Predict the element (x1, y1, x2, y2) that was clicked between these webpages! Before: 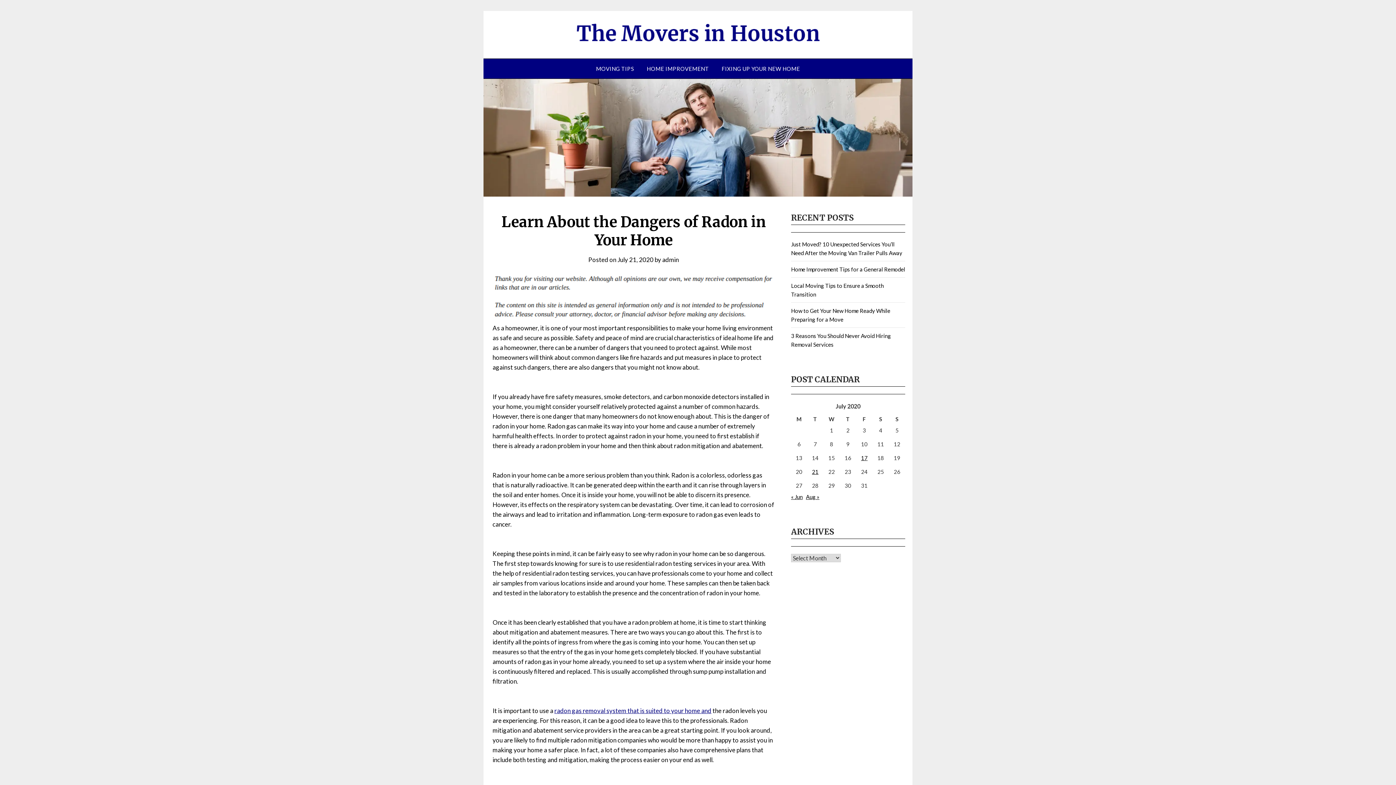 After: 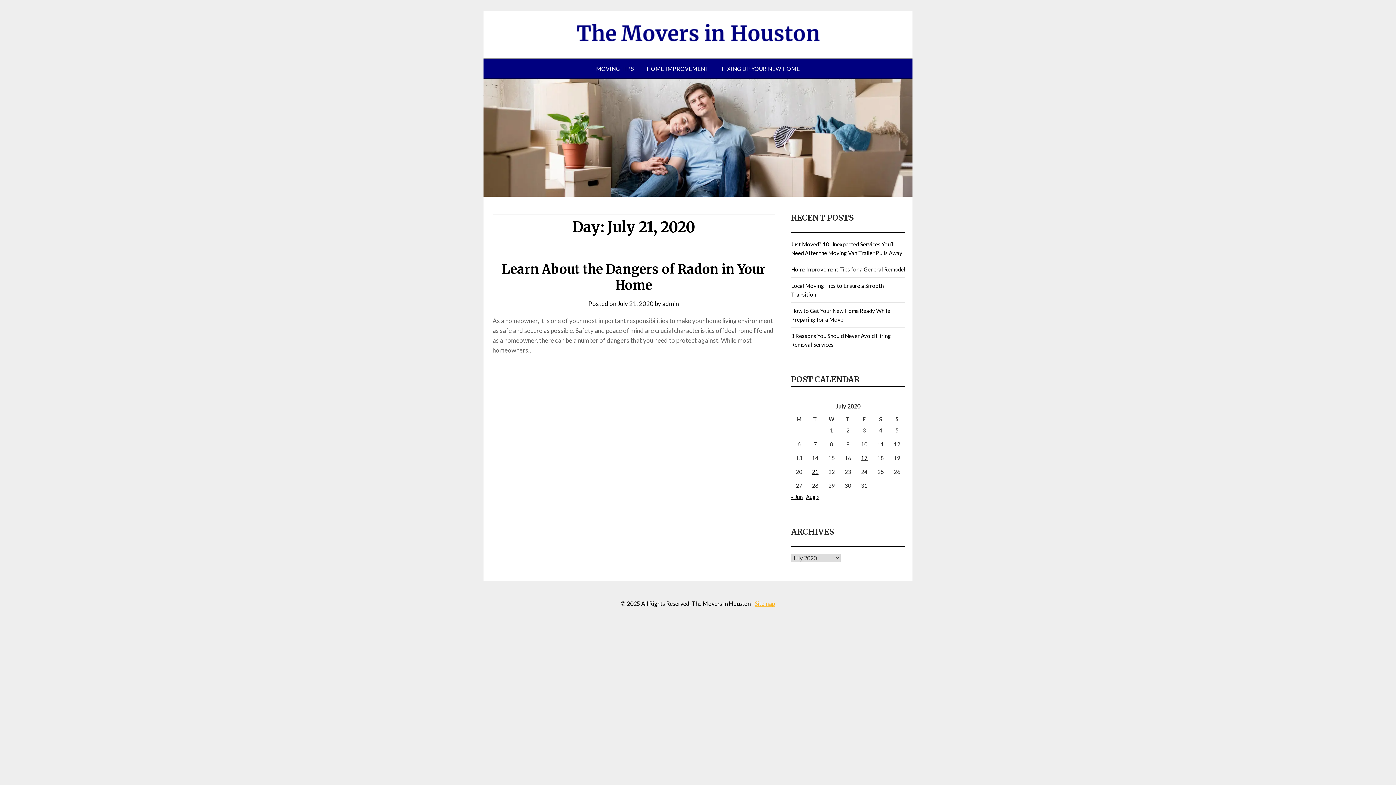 Action: label: Posts published on July 21, 2020 bbox: (812, 468, 818, 475)